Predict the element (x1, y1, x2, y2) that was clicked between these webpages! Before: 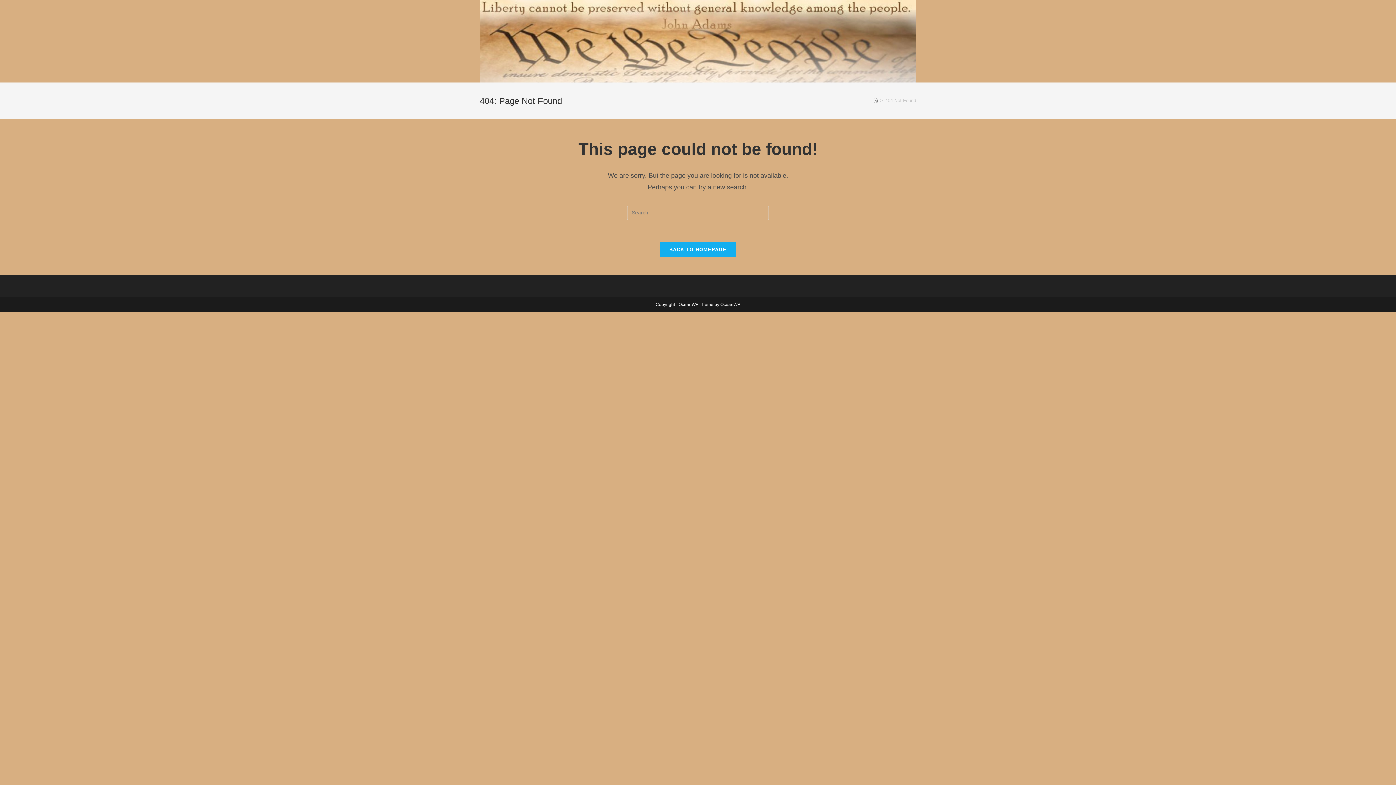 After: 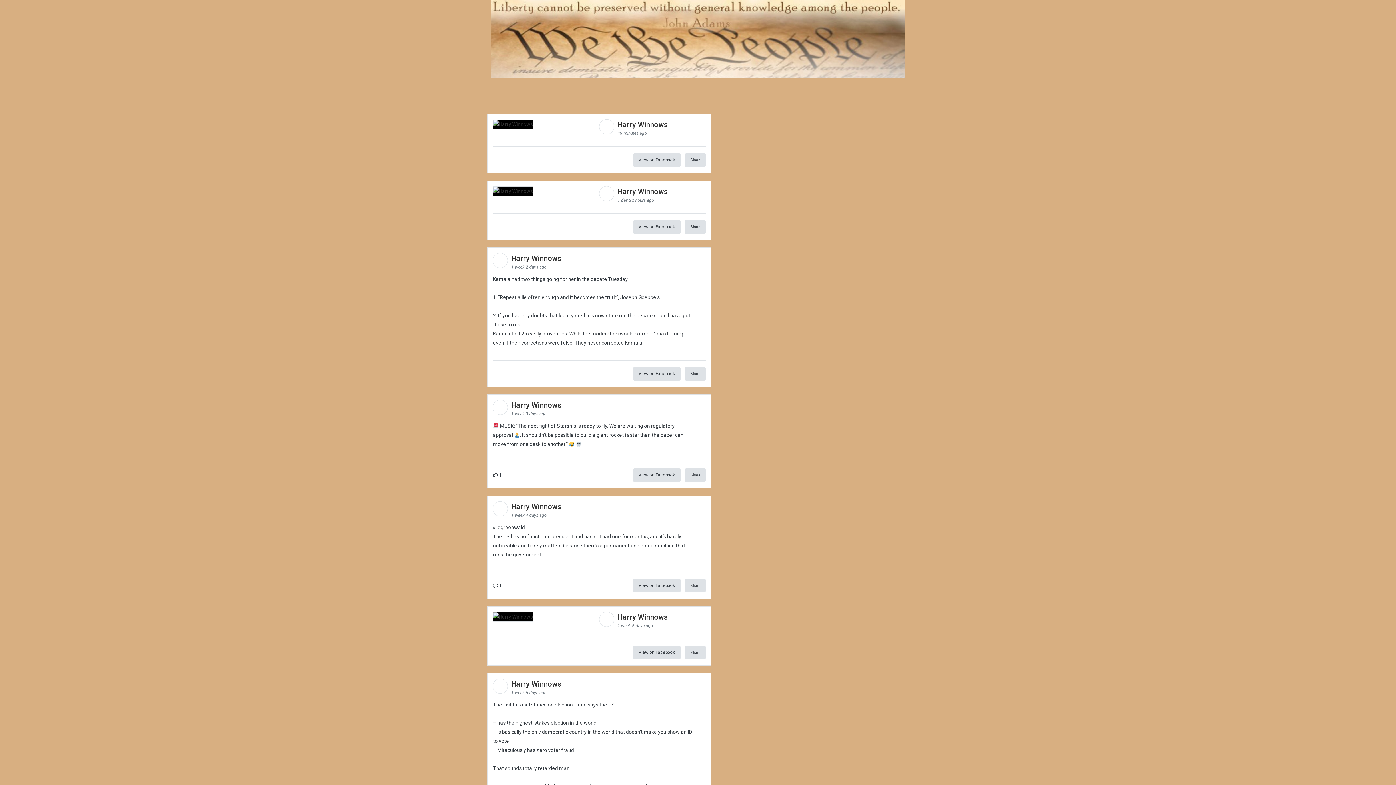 Action: bbox: (873, 97, 878, 103) label: Home